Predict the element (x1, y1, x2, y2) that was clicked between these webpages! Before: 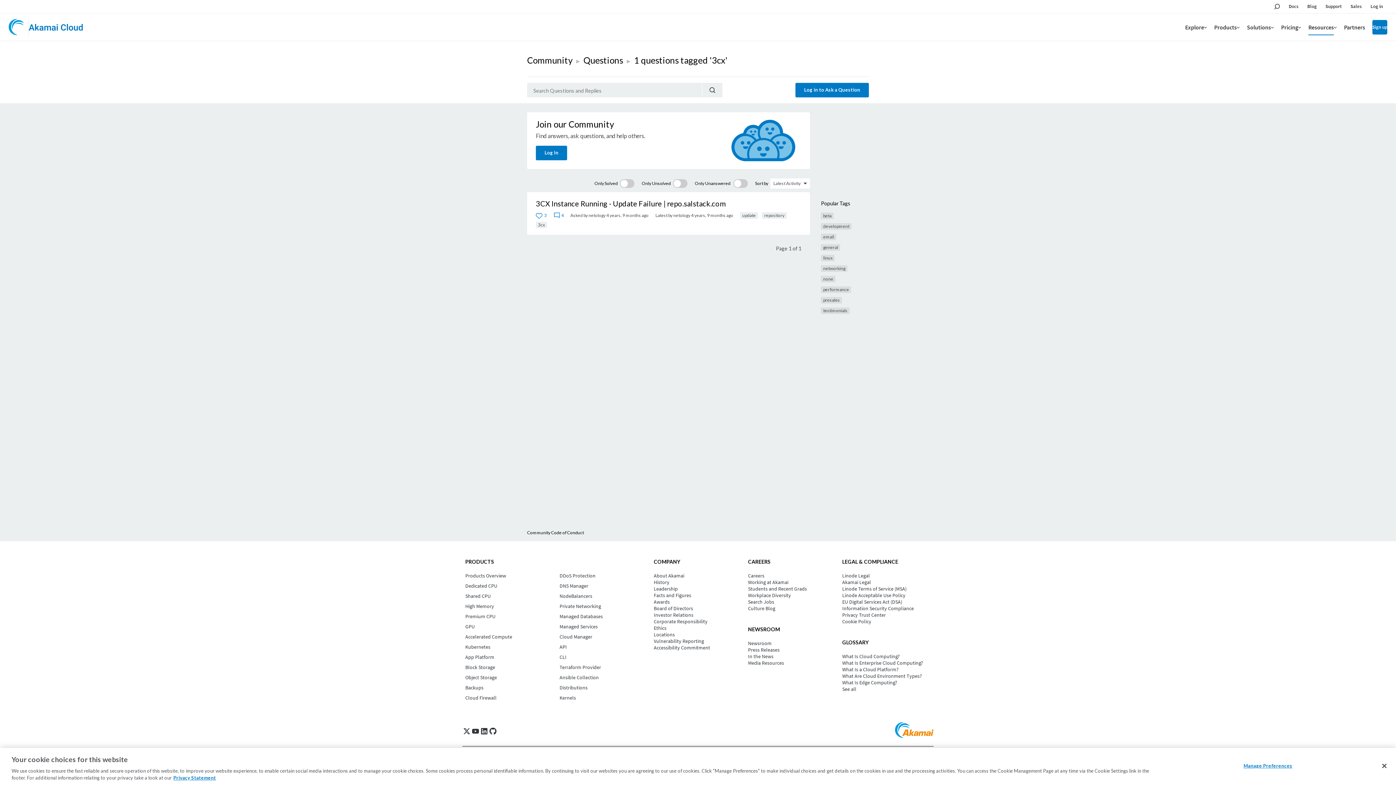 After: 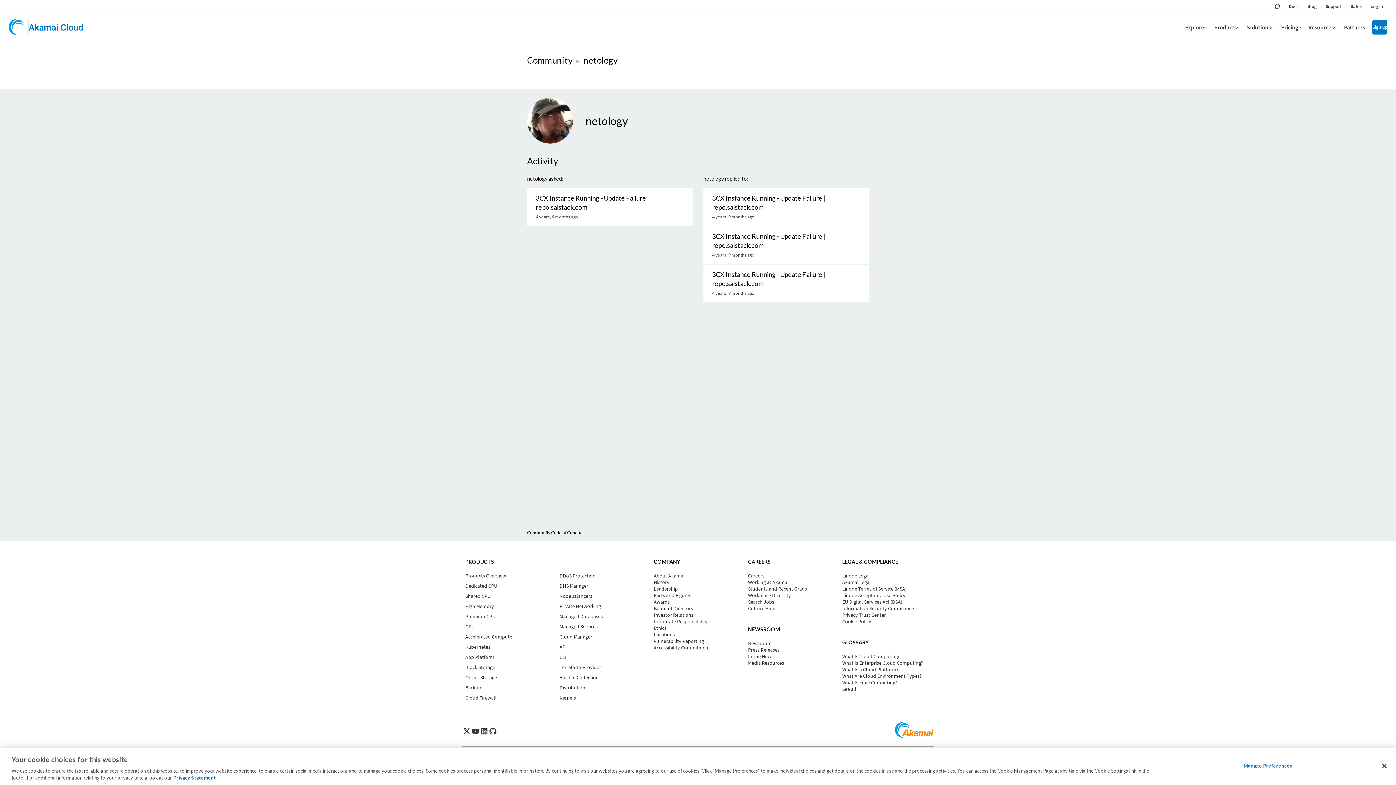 Action: bbox: (588, 212, 605, 218) label: netology